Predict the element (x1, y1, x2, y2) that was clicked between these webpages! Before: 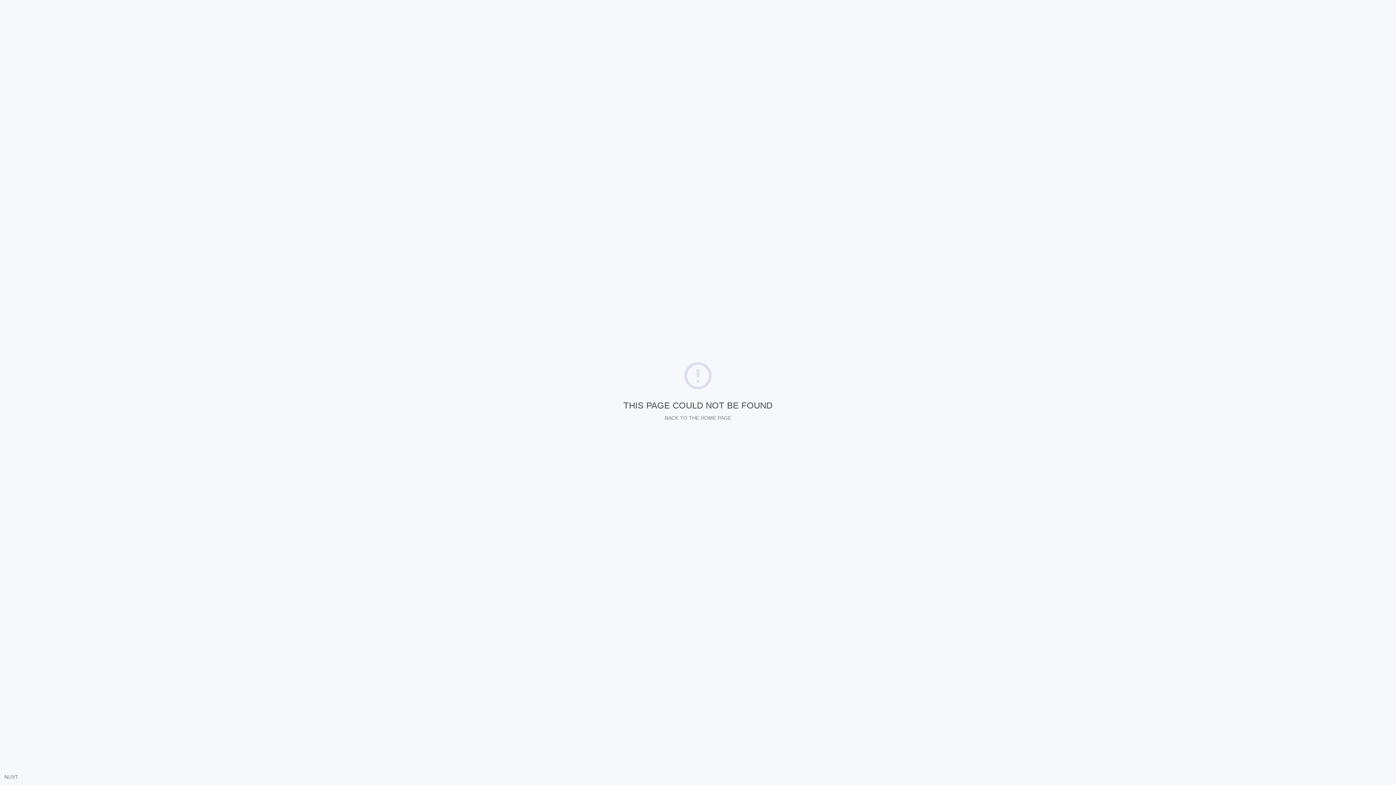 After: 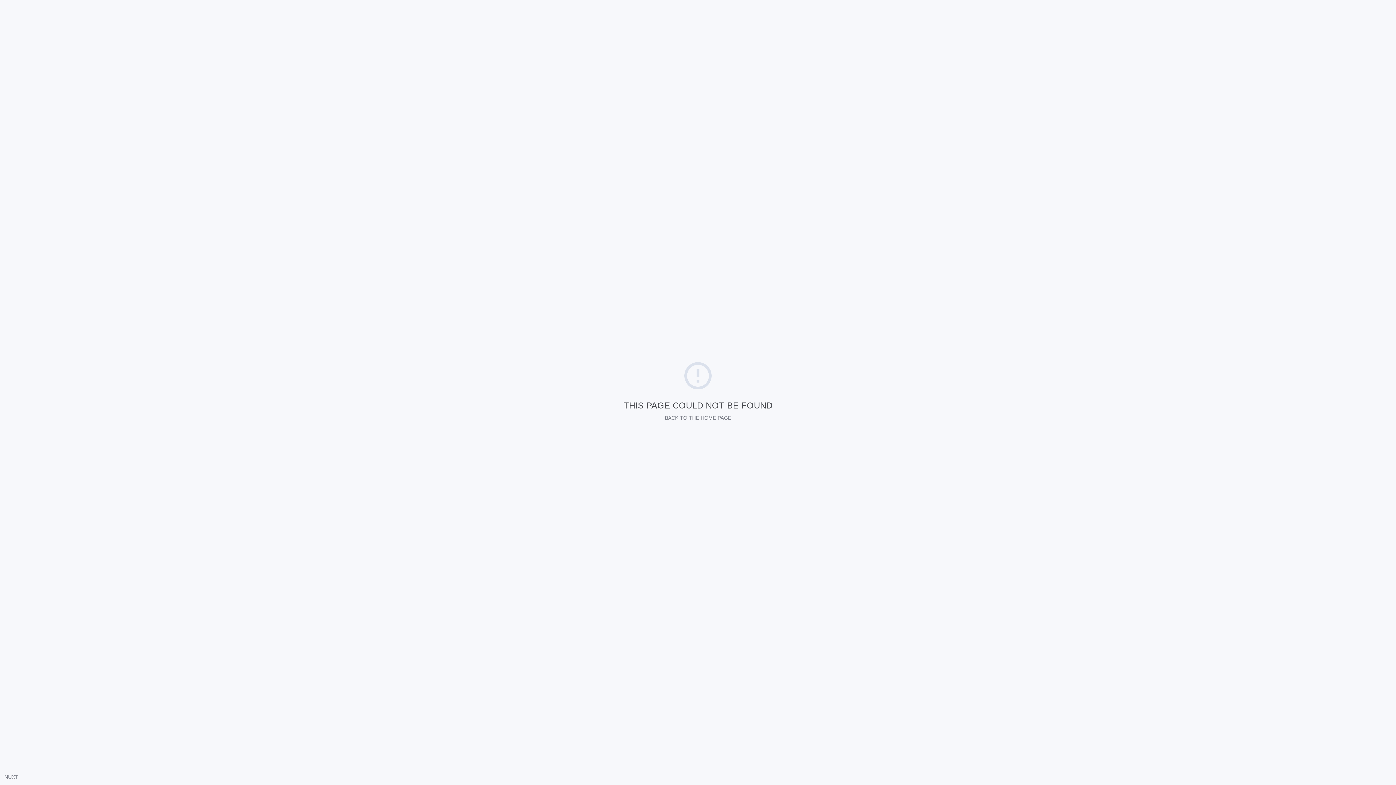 Action: label: NUXT bbox: (4, 774, 18, 780)